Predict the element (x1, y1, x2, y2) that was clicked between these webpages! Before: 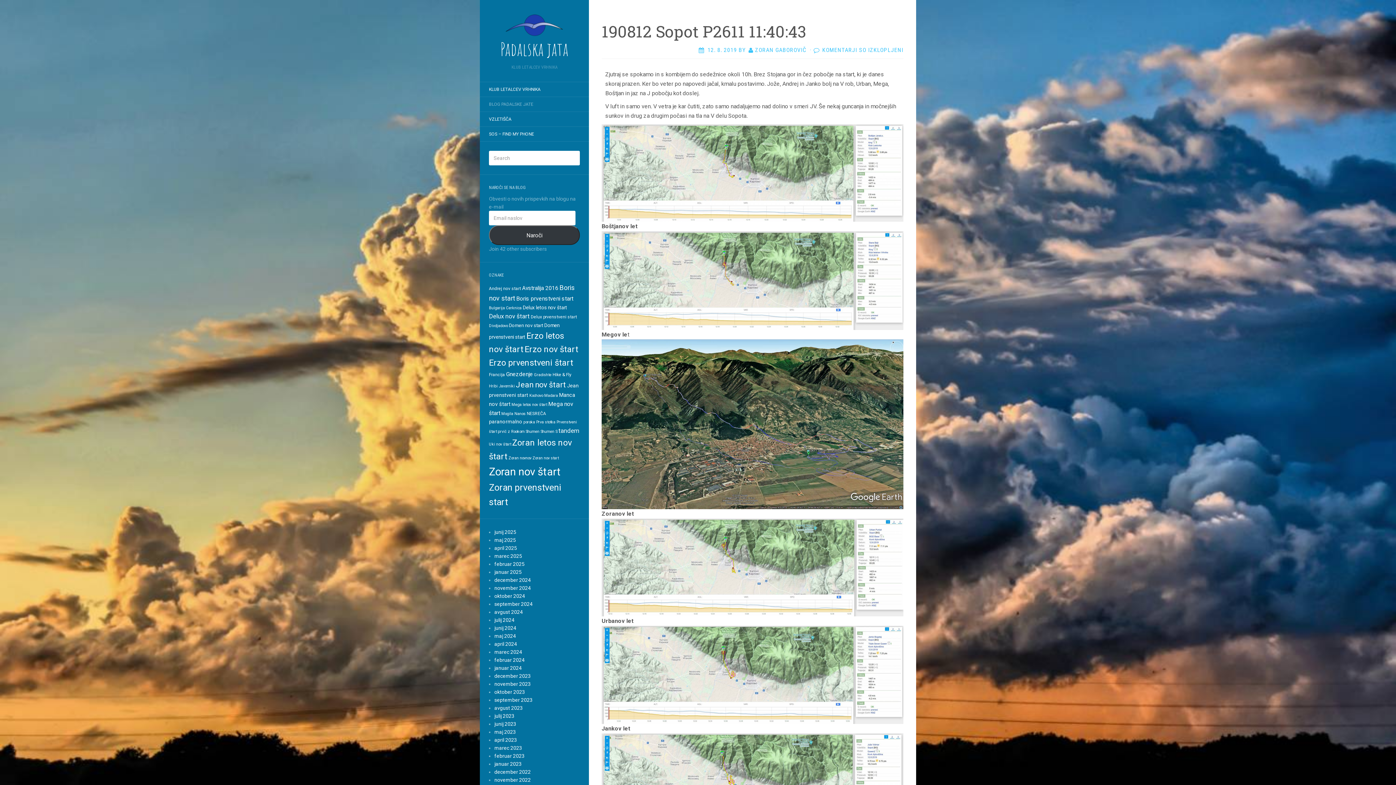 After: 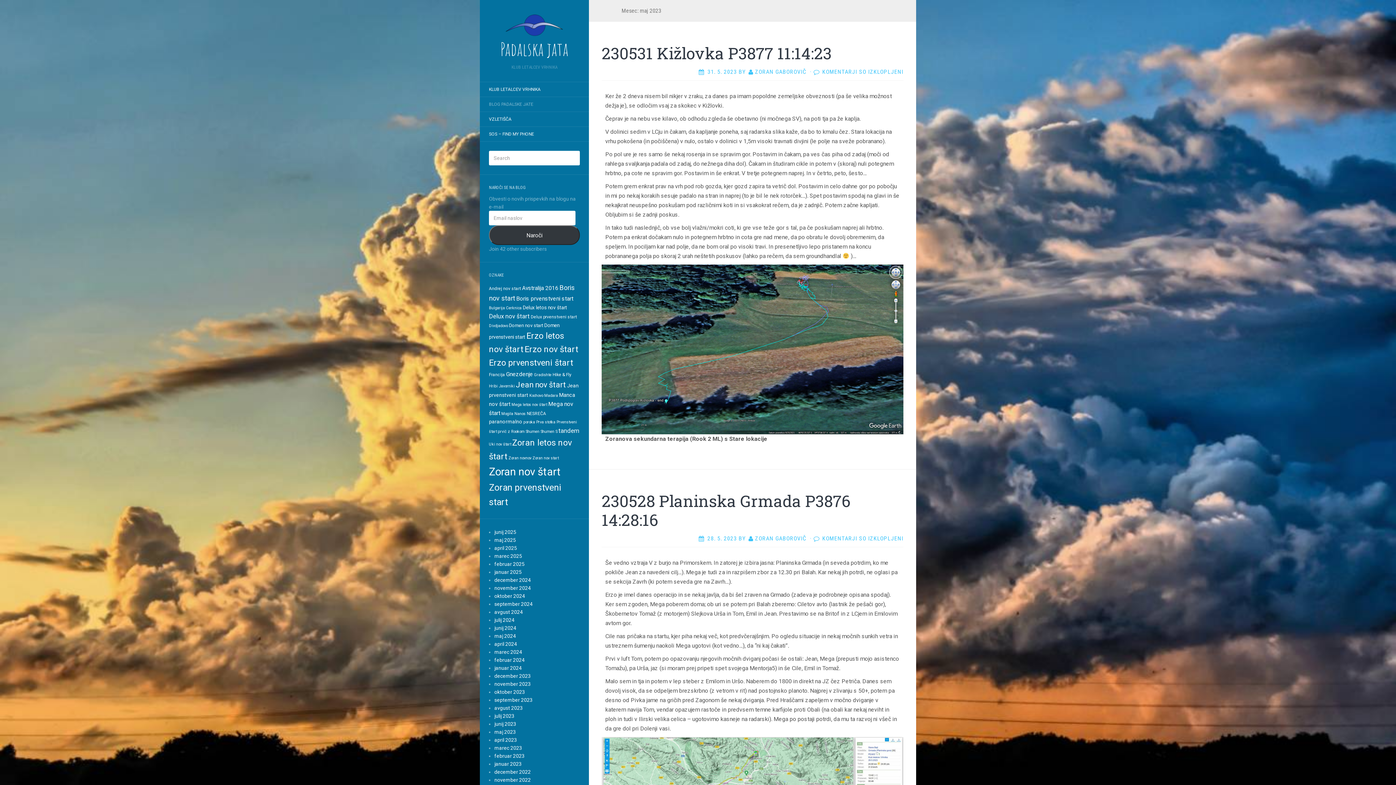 Action: bbox: (494, 729, 516, 735) label: maj 2023